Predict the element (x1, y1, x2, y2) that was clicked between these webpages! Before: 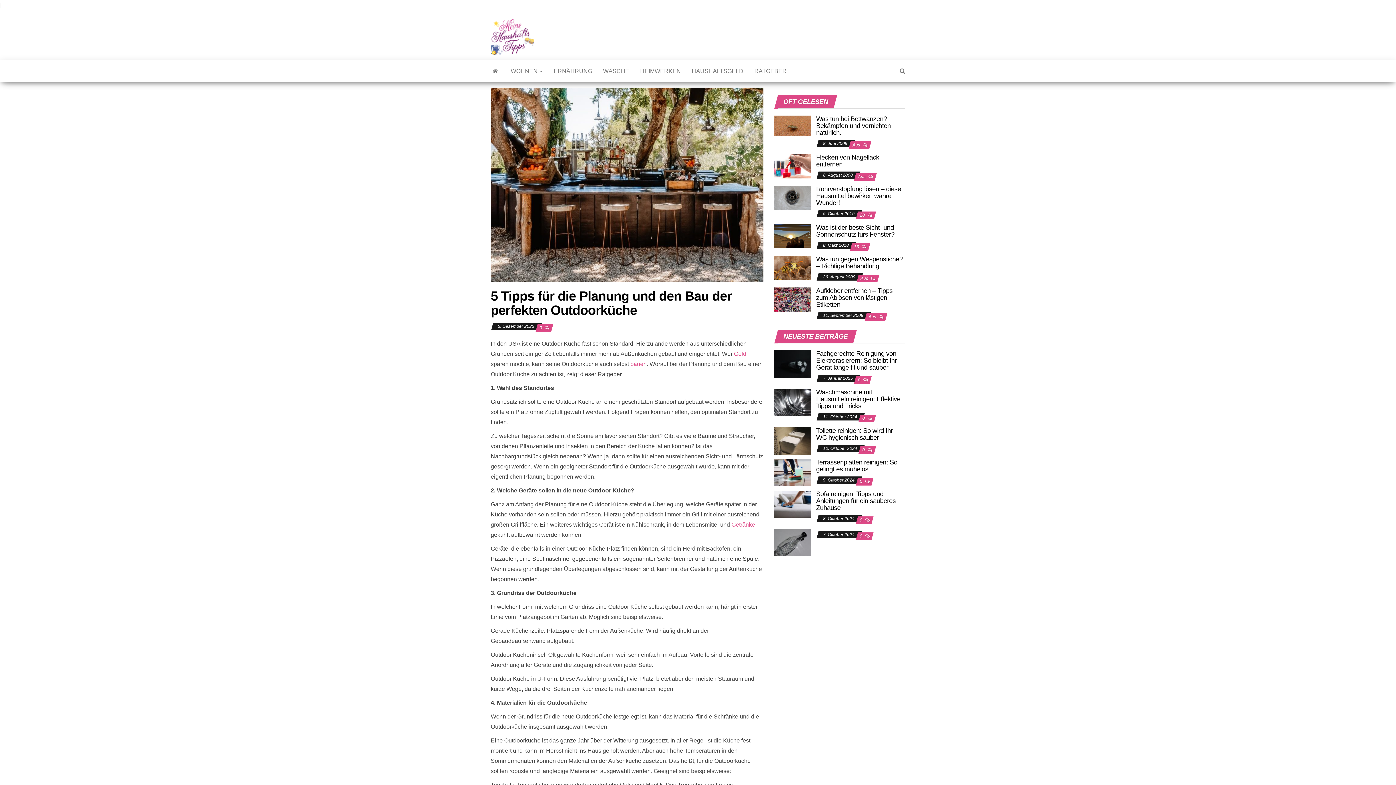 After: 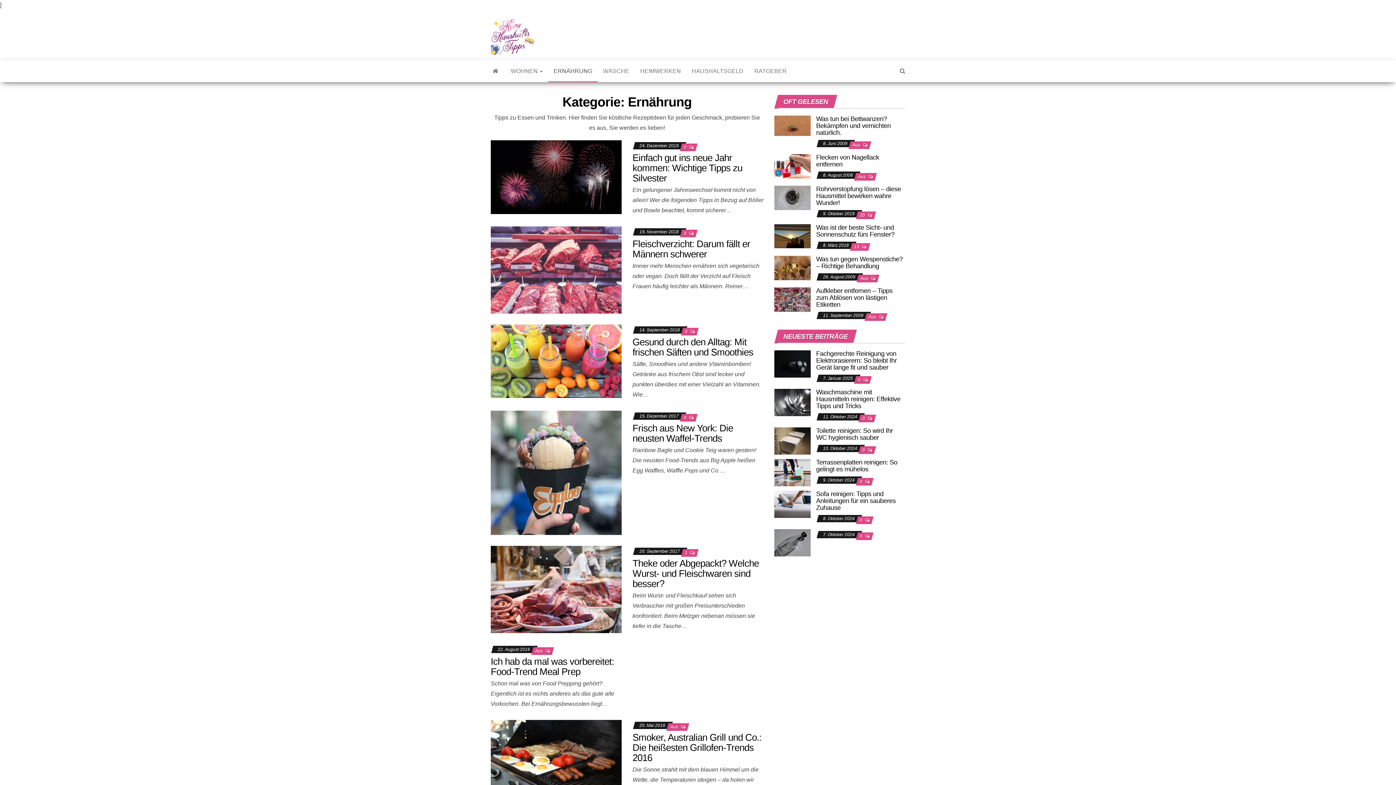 Action: label: Getränke bbox: (731, 521, 755, 528)